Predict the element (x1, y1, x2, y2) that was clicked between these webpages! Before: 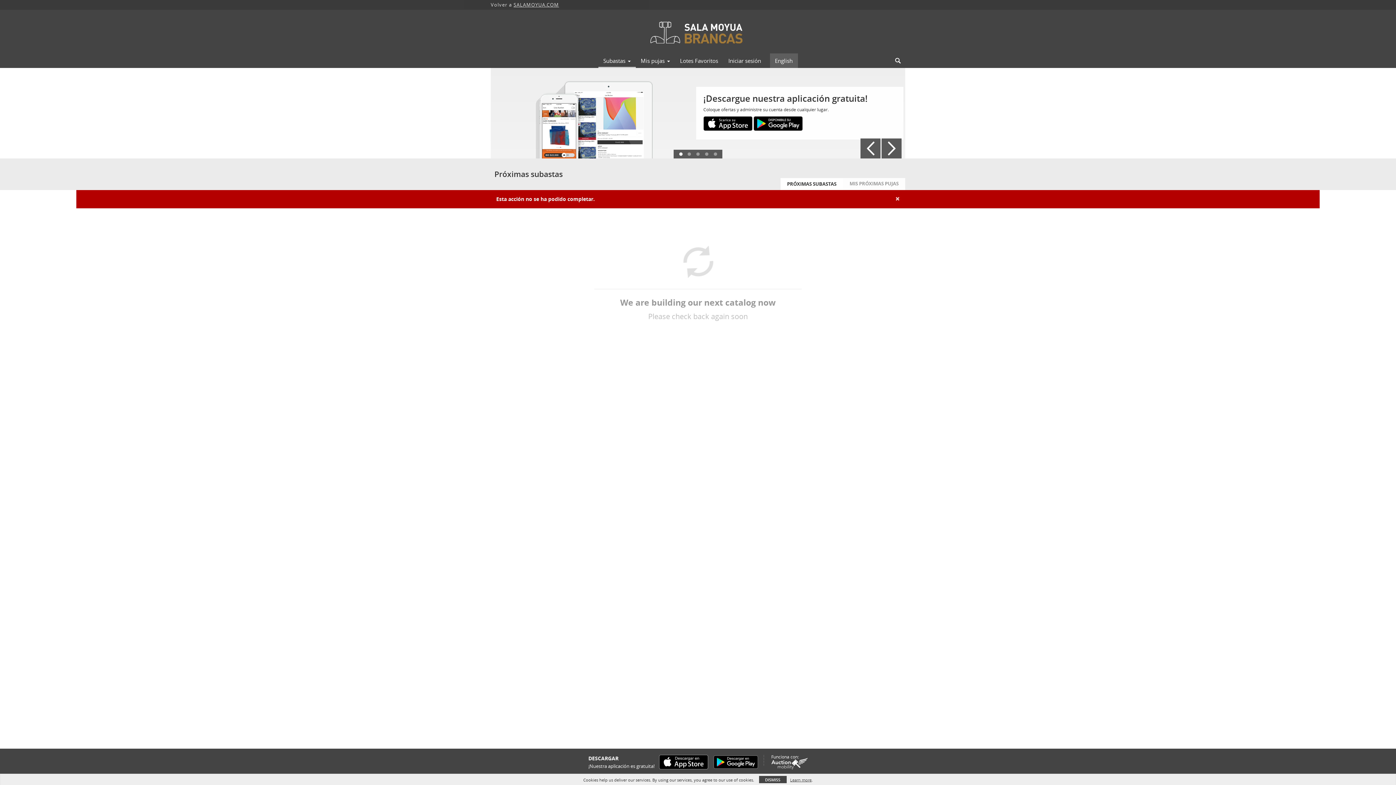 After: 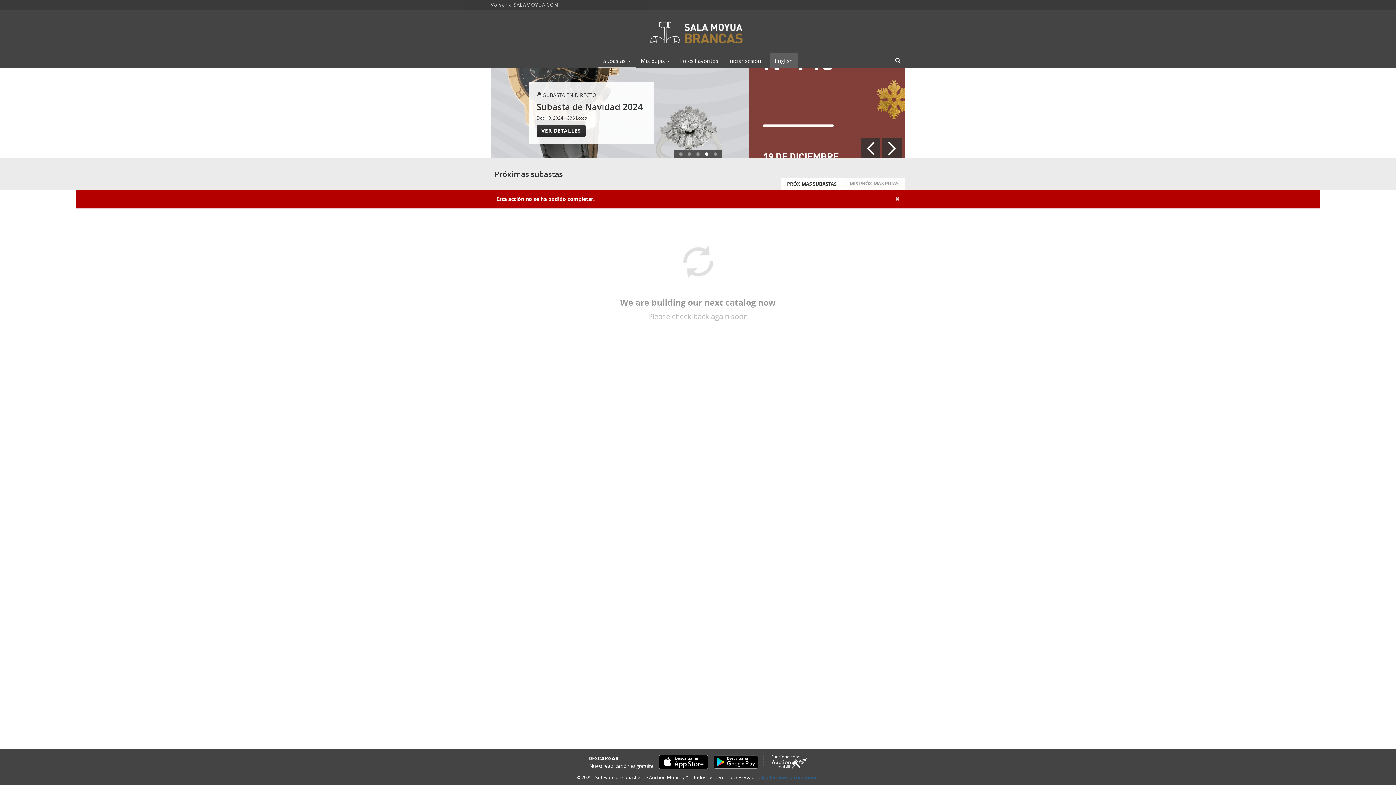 Action: bbox: (759, 776, 786, 783) label: DISMISS